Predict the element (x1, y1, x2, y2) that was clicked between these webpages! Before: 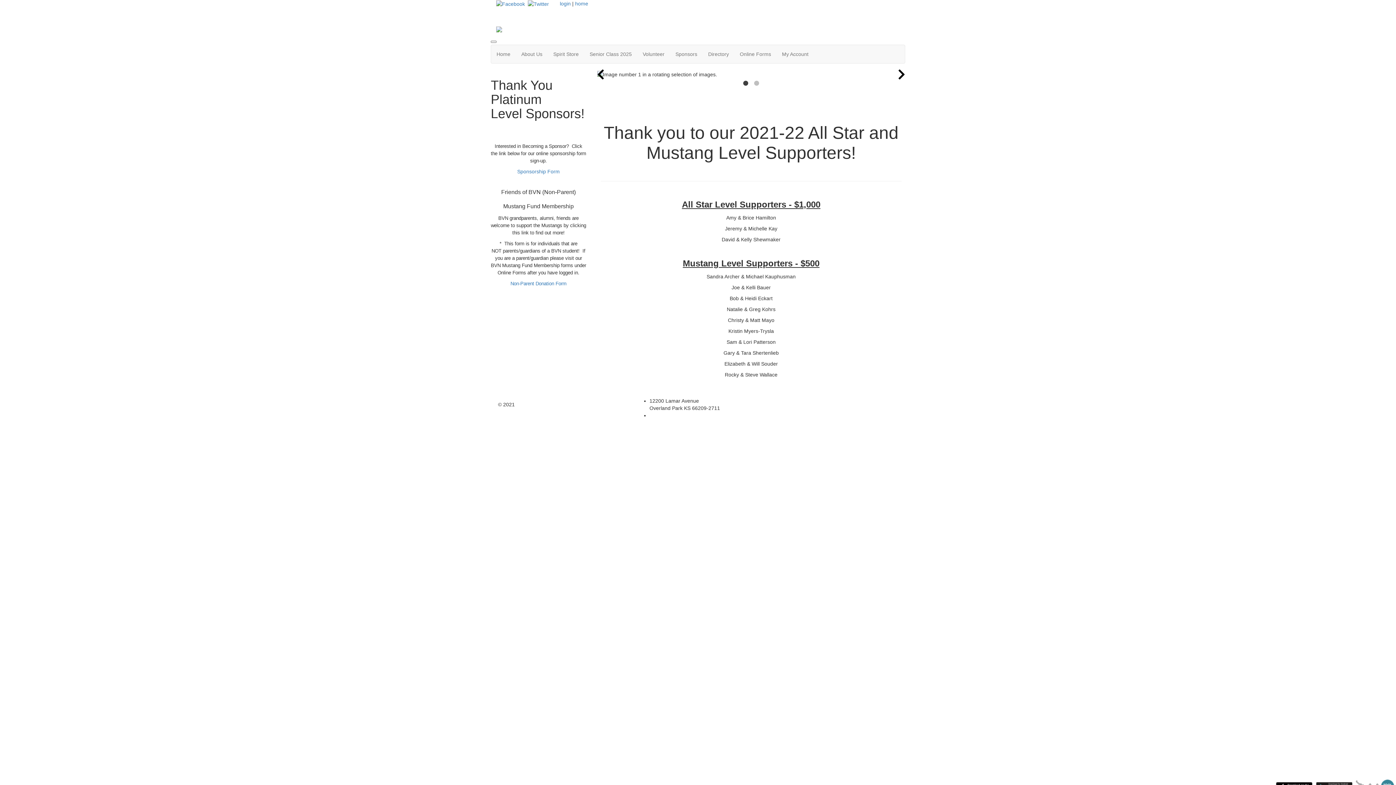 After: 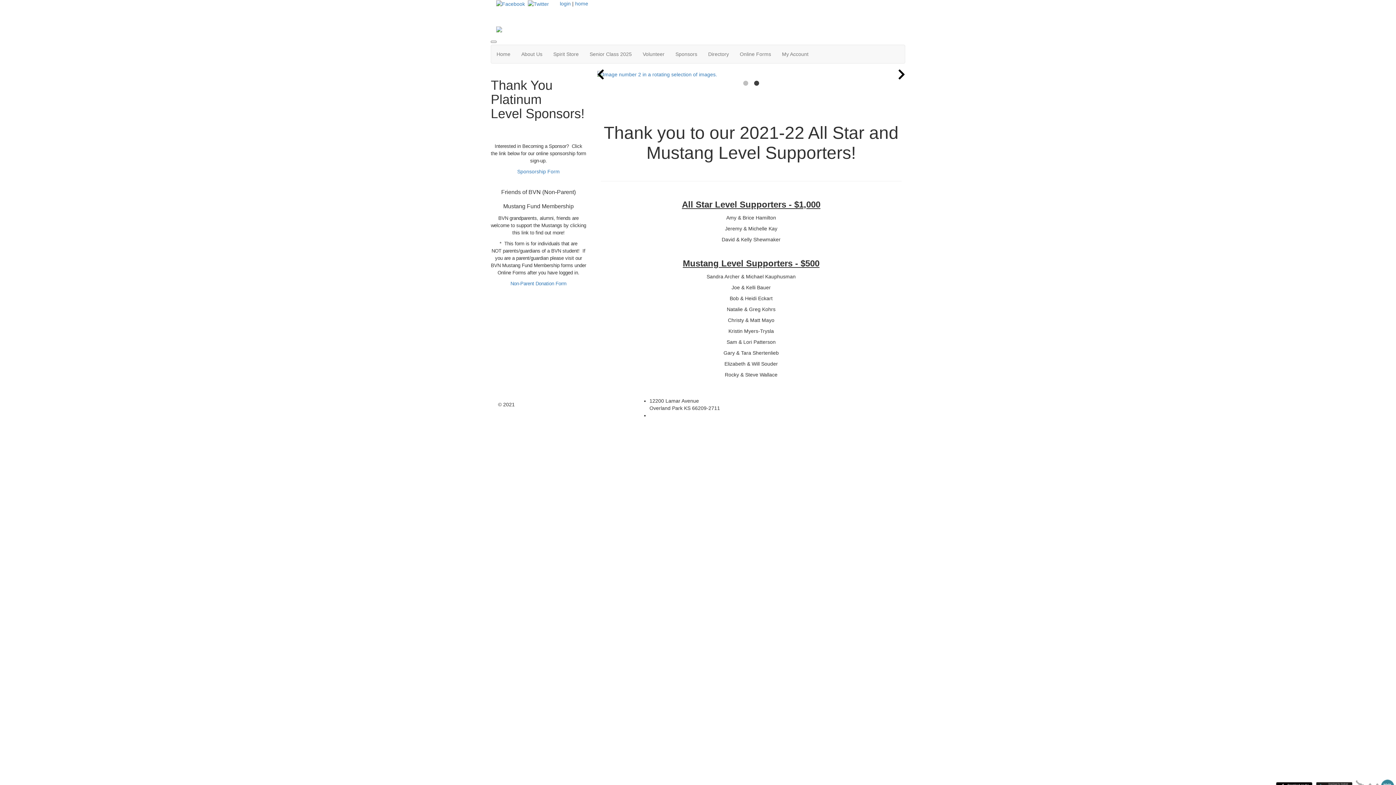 Action: label: 2 of 2 bbox: (753, 80, 760, 87)